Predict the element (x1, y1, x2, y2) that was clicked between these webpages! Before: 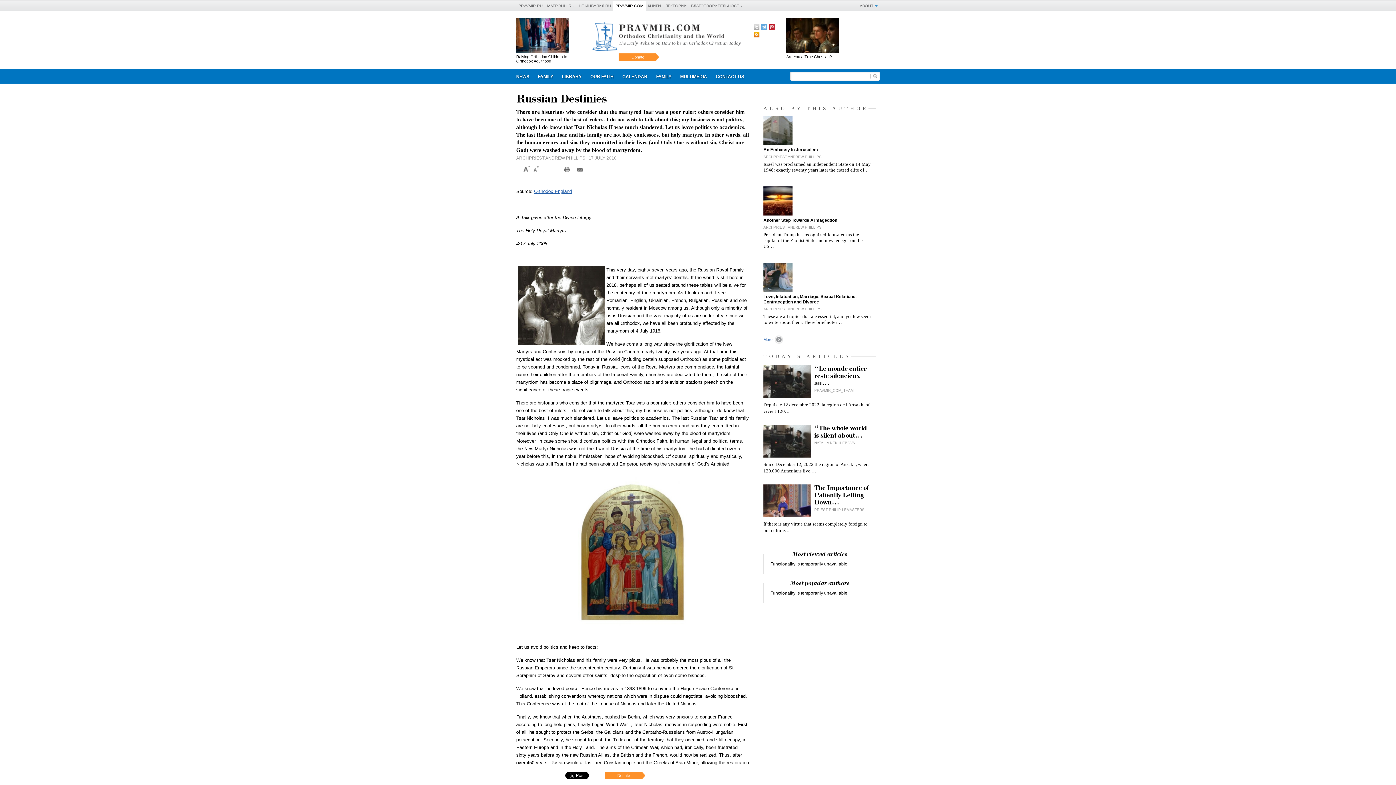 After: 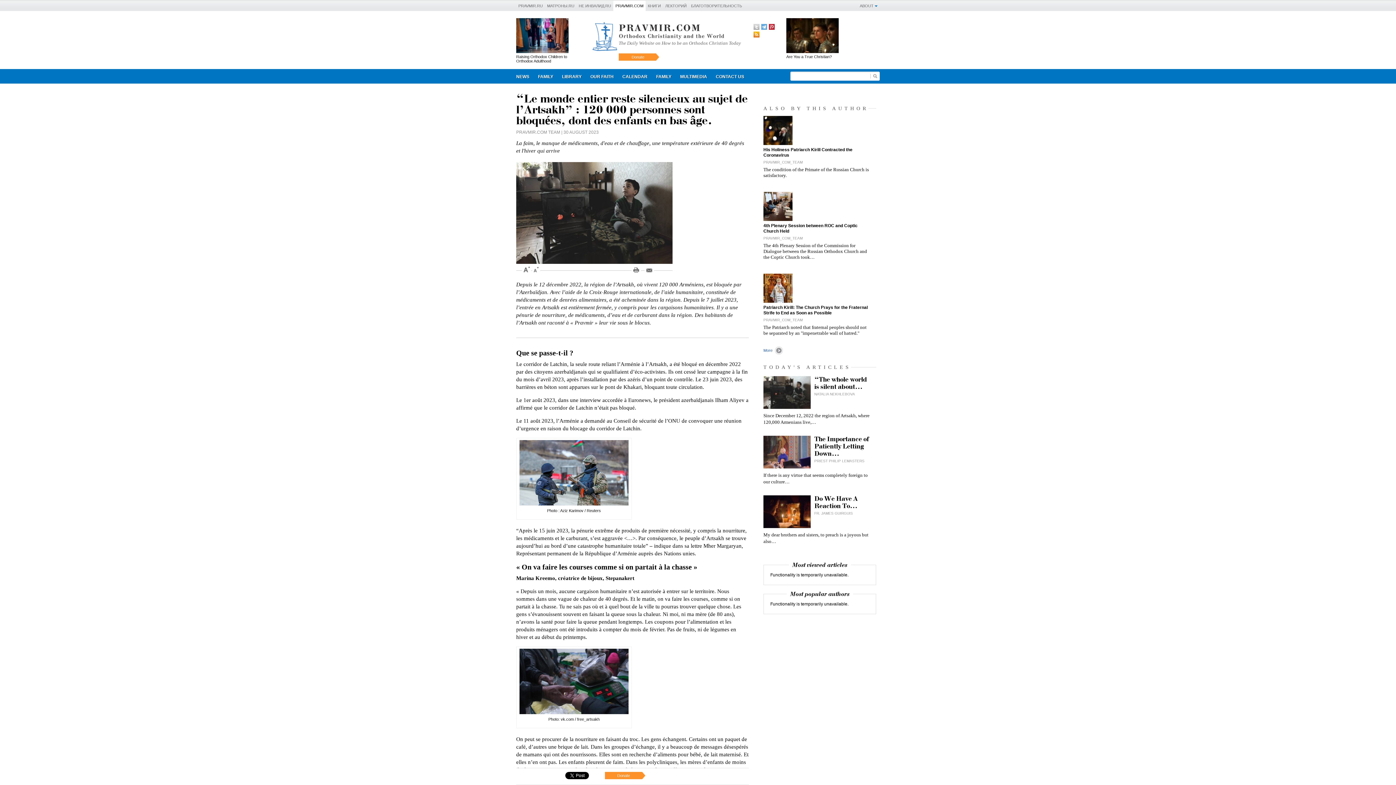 Action: bbox: (763, 394, 810, 399)